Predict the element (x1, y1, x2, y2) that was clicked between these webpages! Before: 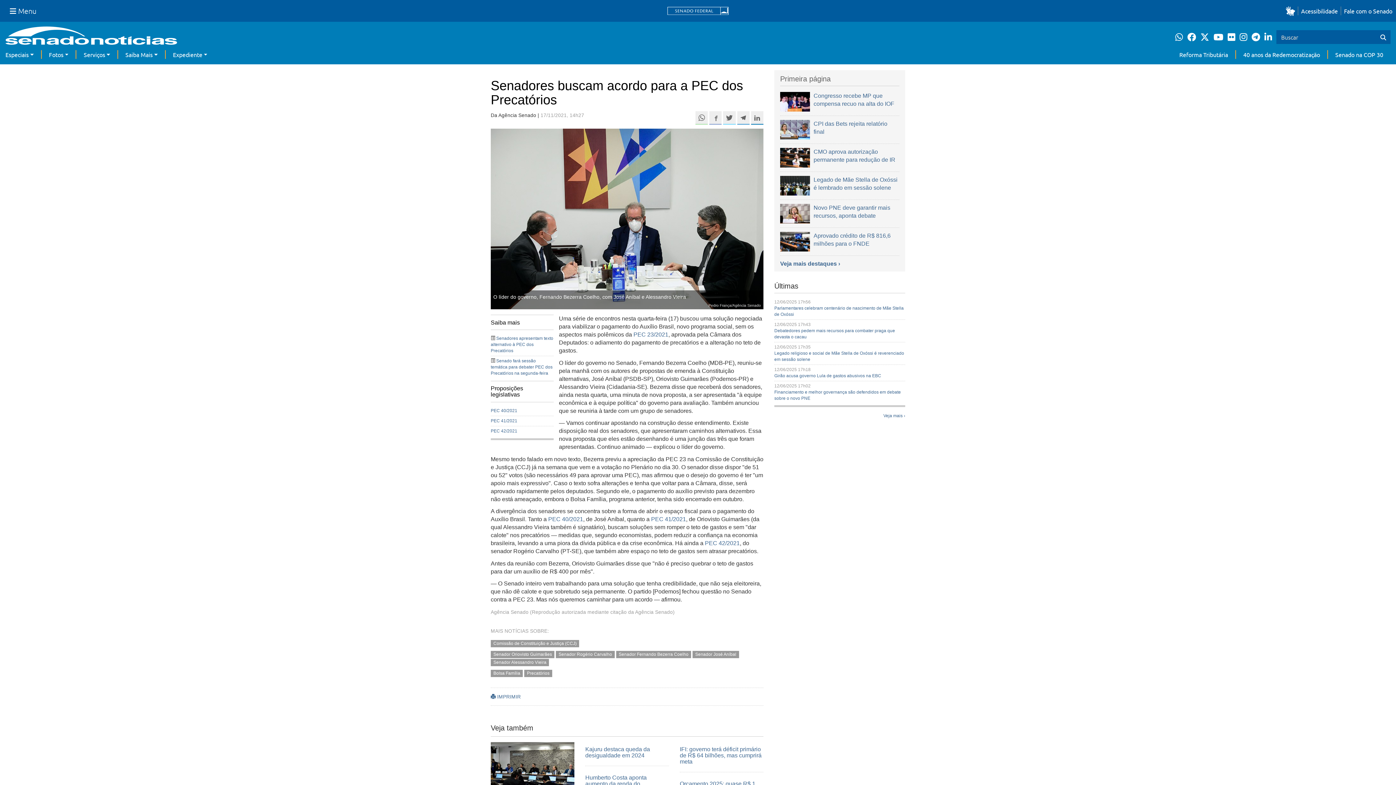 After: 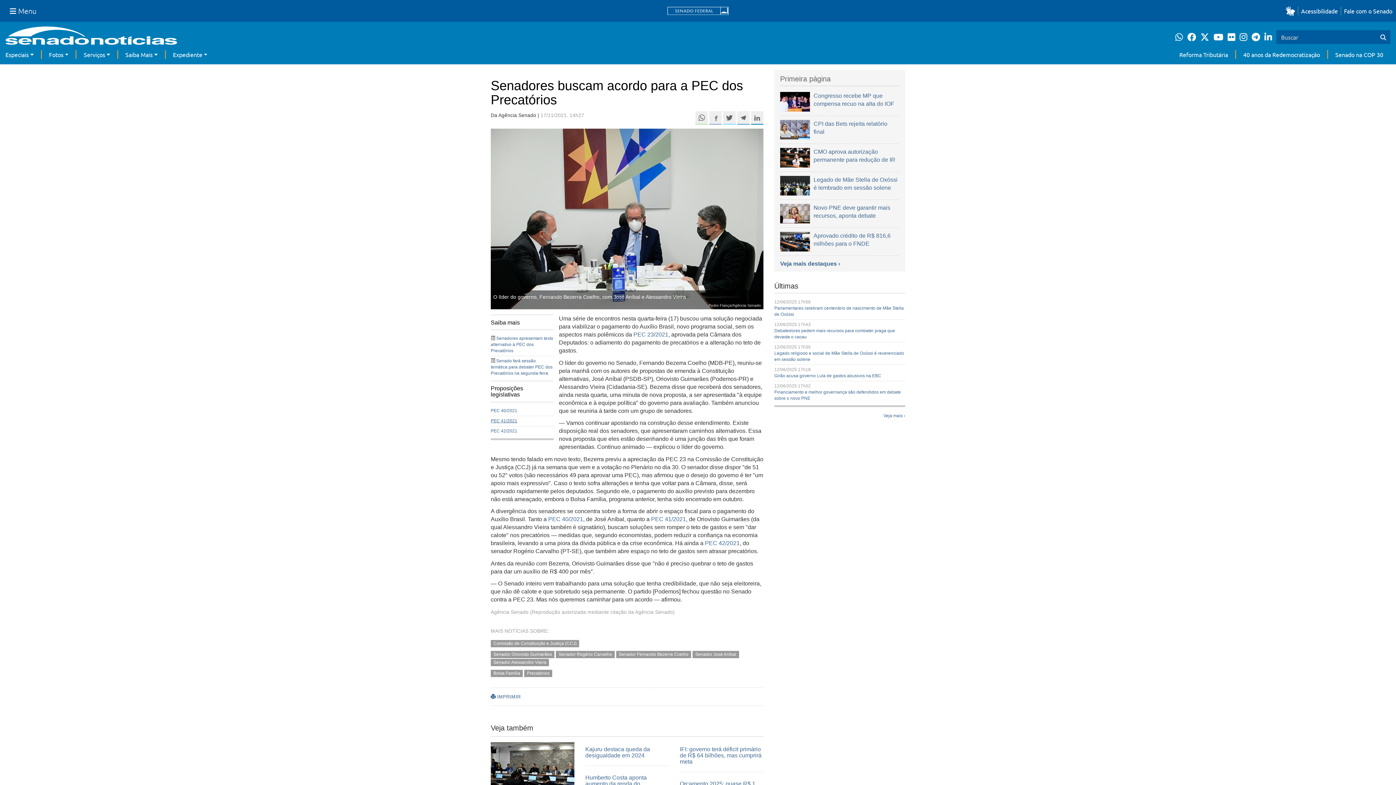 Action: bbox: (490, 418, 517, 423) label: PEC 41/2021